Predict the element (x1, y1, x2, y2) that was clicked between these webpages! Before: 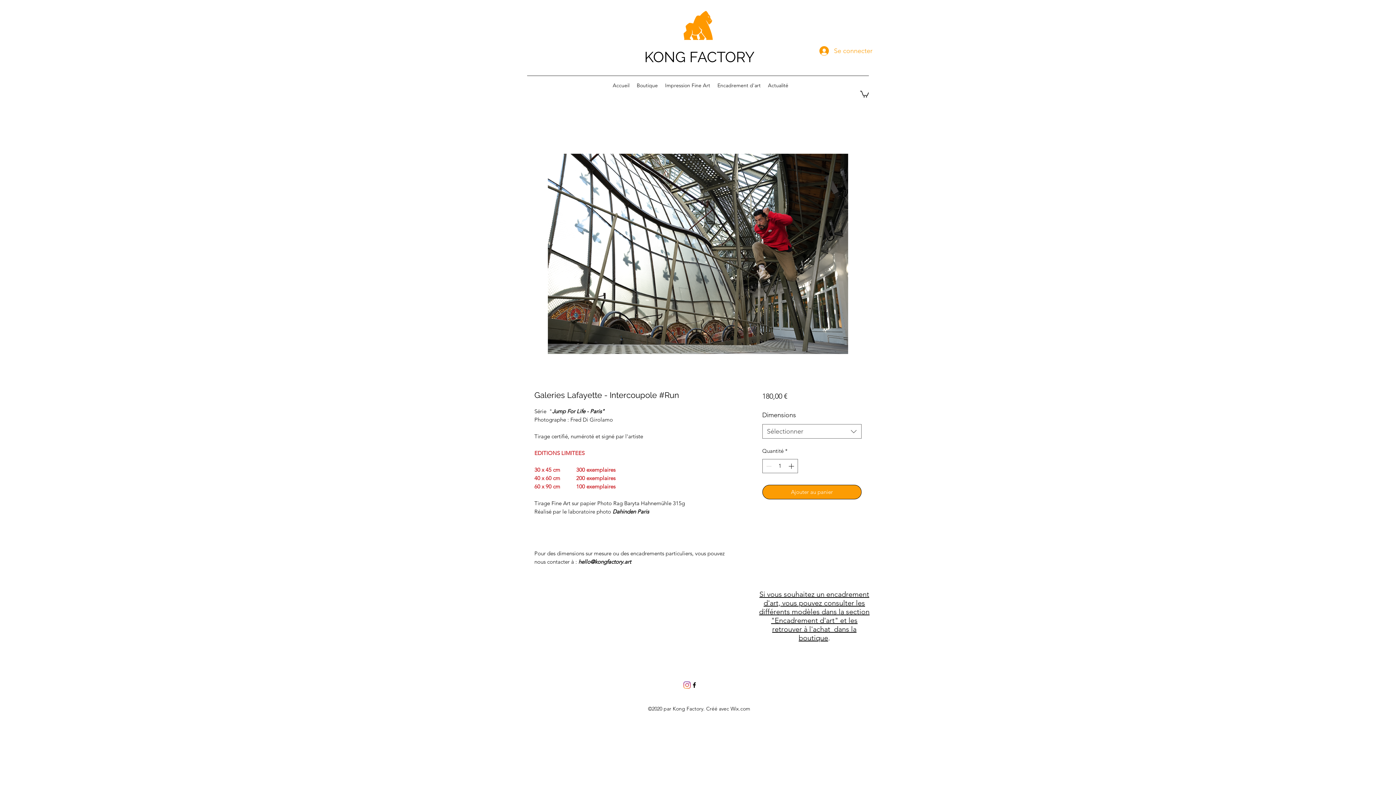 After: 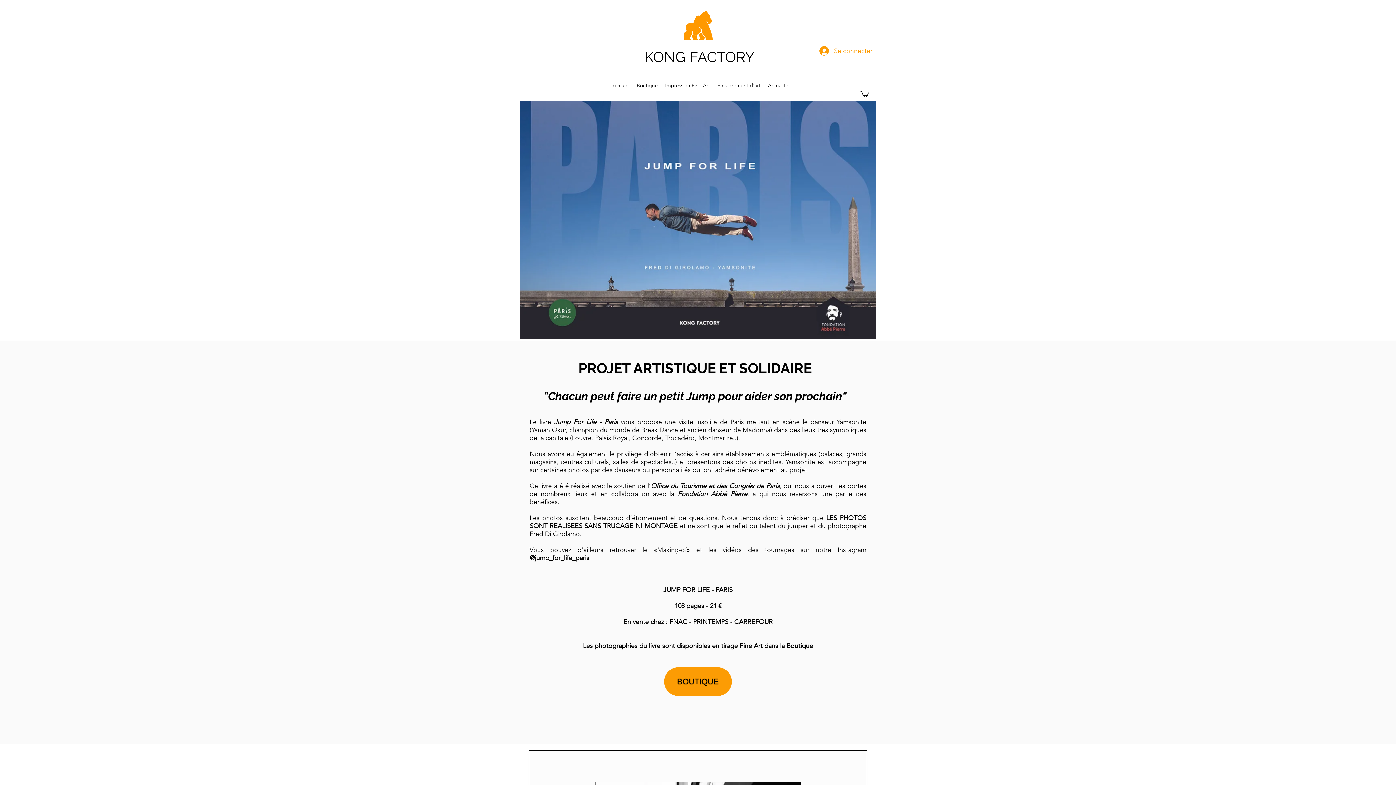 Action: bbox: (682, 10, 714, 40)